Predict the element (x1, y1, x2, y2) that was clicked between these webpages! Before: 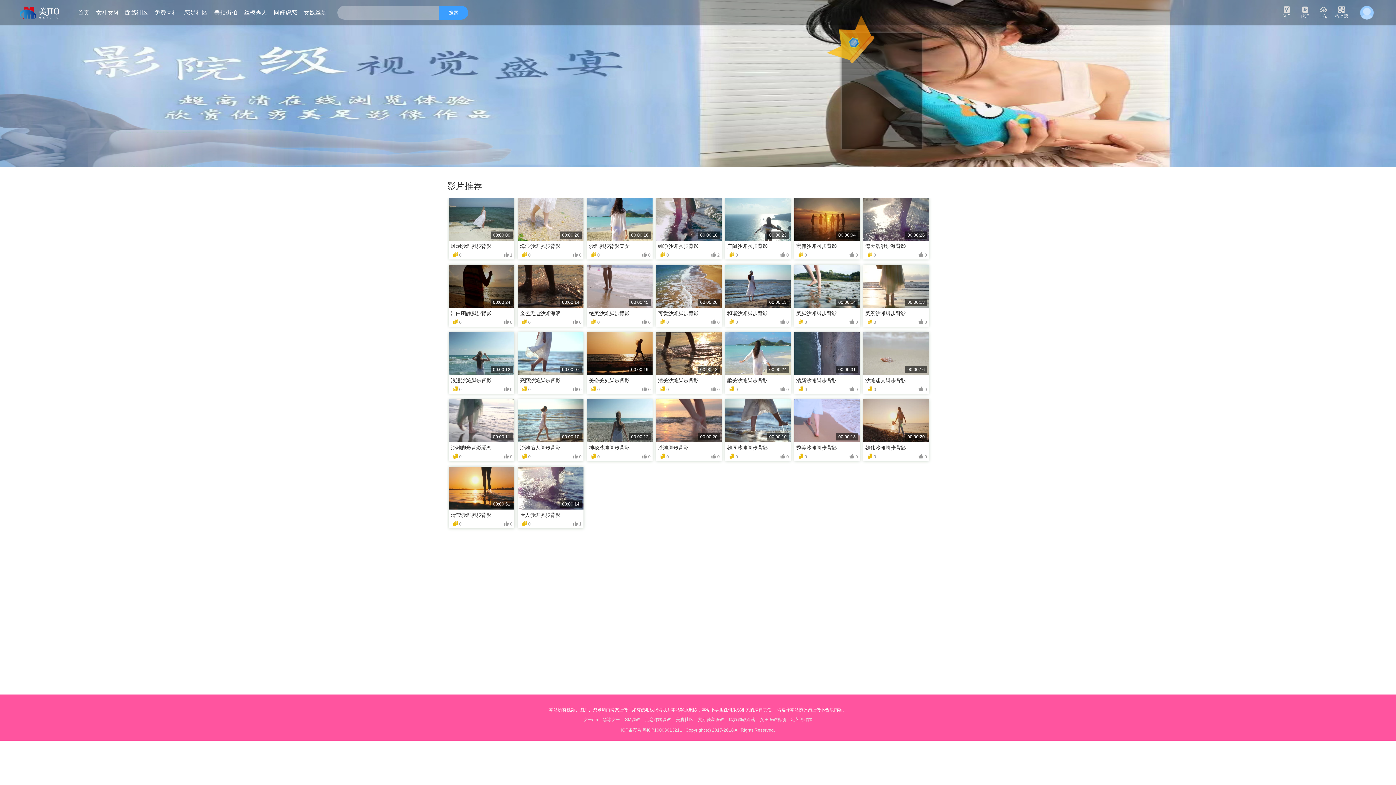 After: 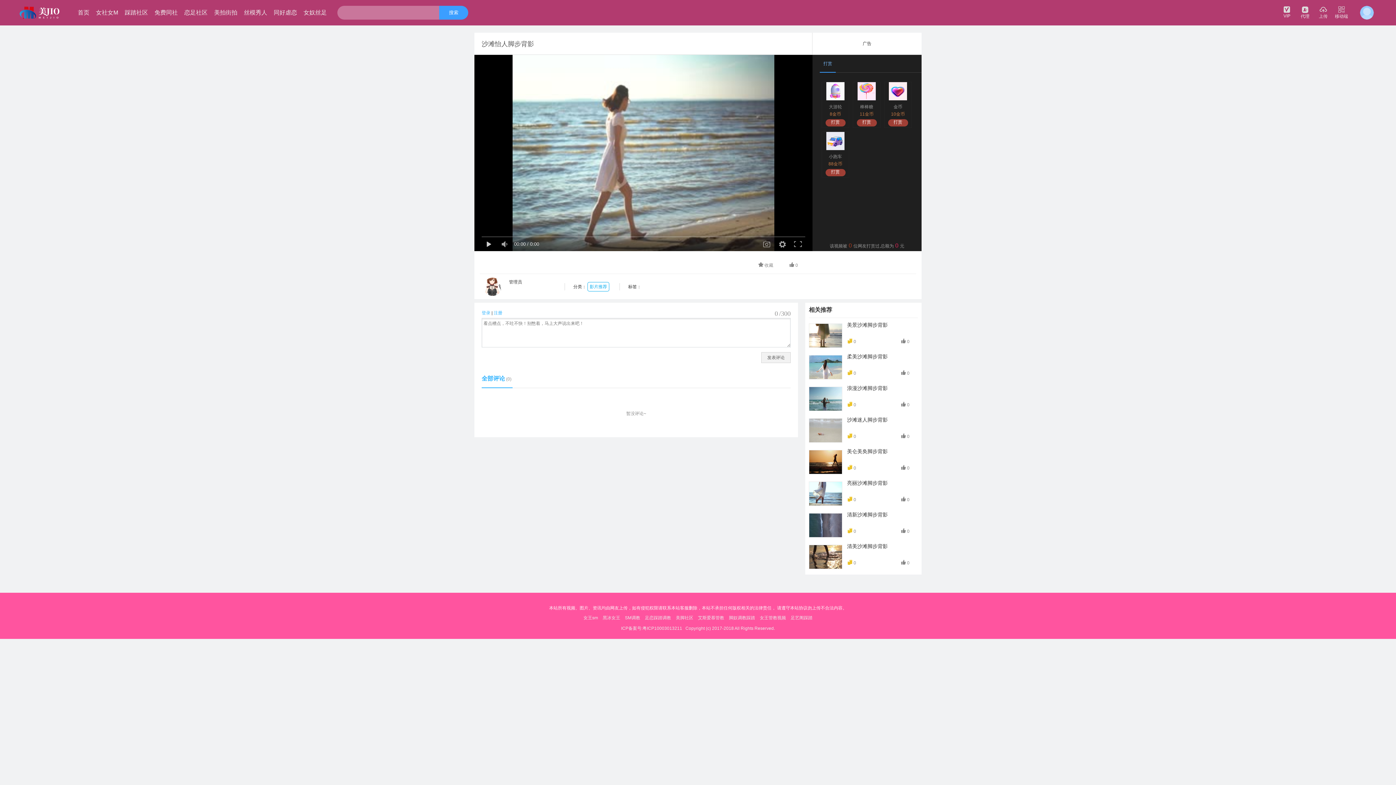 Action: bbox: (518, 399, 583, 442) label: 00:00:10